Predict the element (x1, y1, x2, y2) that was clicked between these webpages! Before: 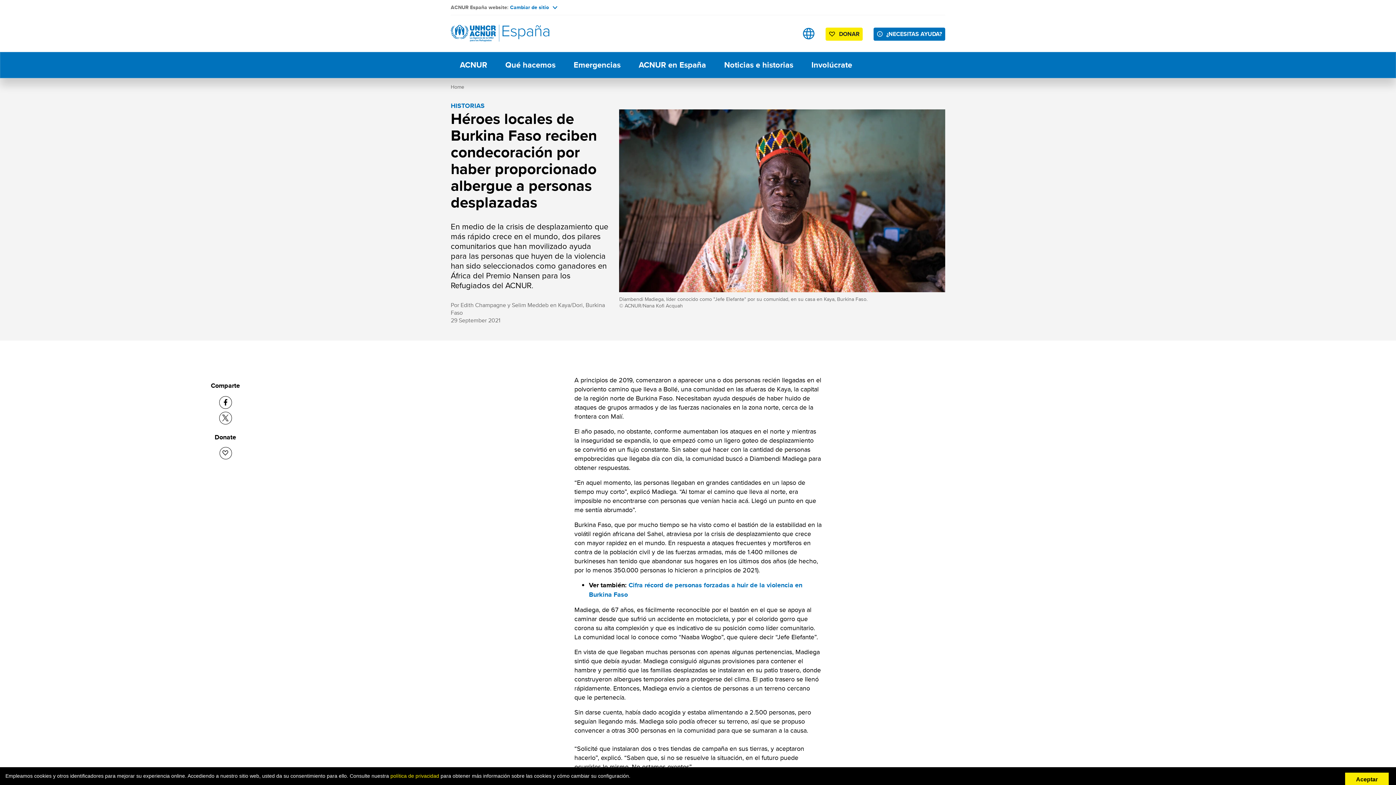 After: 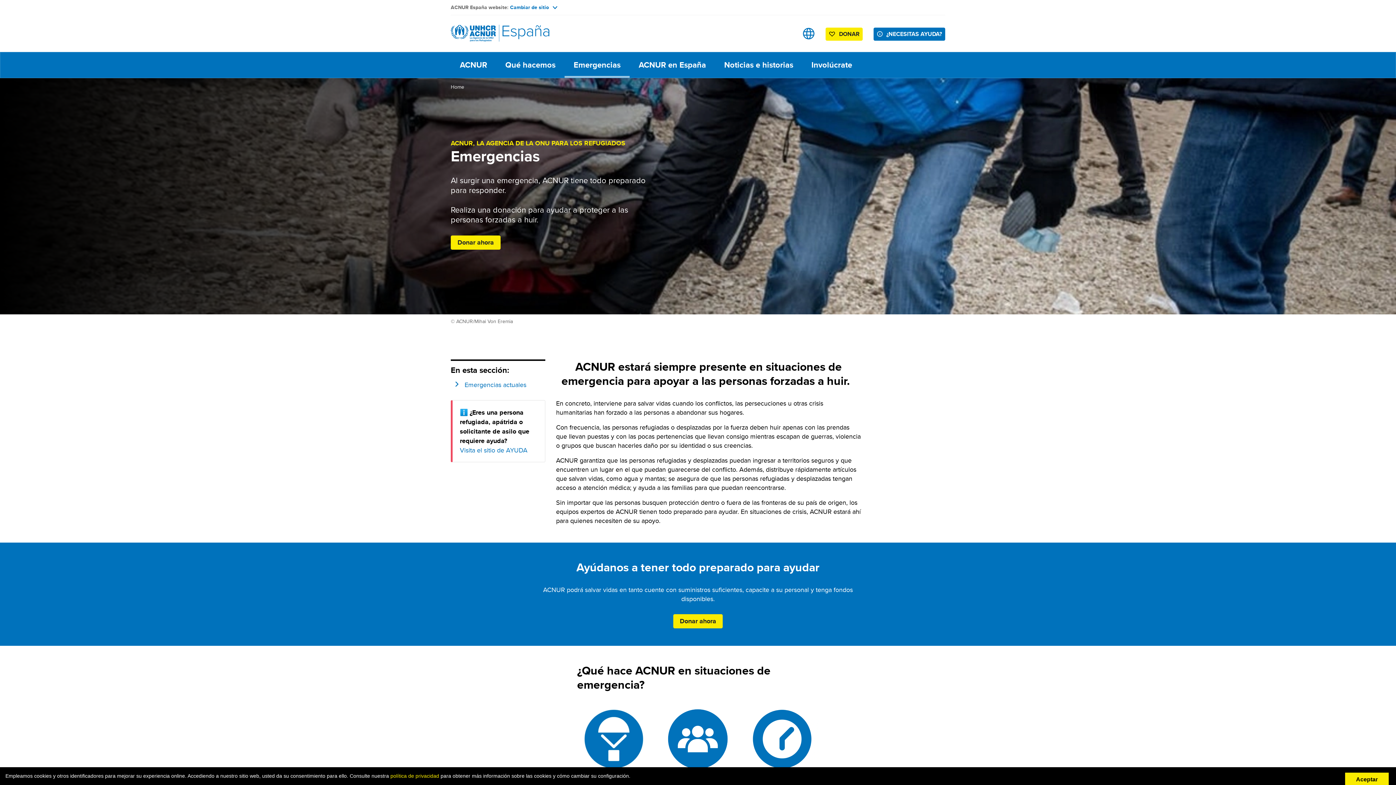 Action: bbox: (564, 52, 629, 77) label: Emergencias